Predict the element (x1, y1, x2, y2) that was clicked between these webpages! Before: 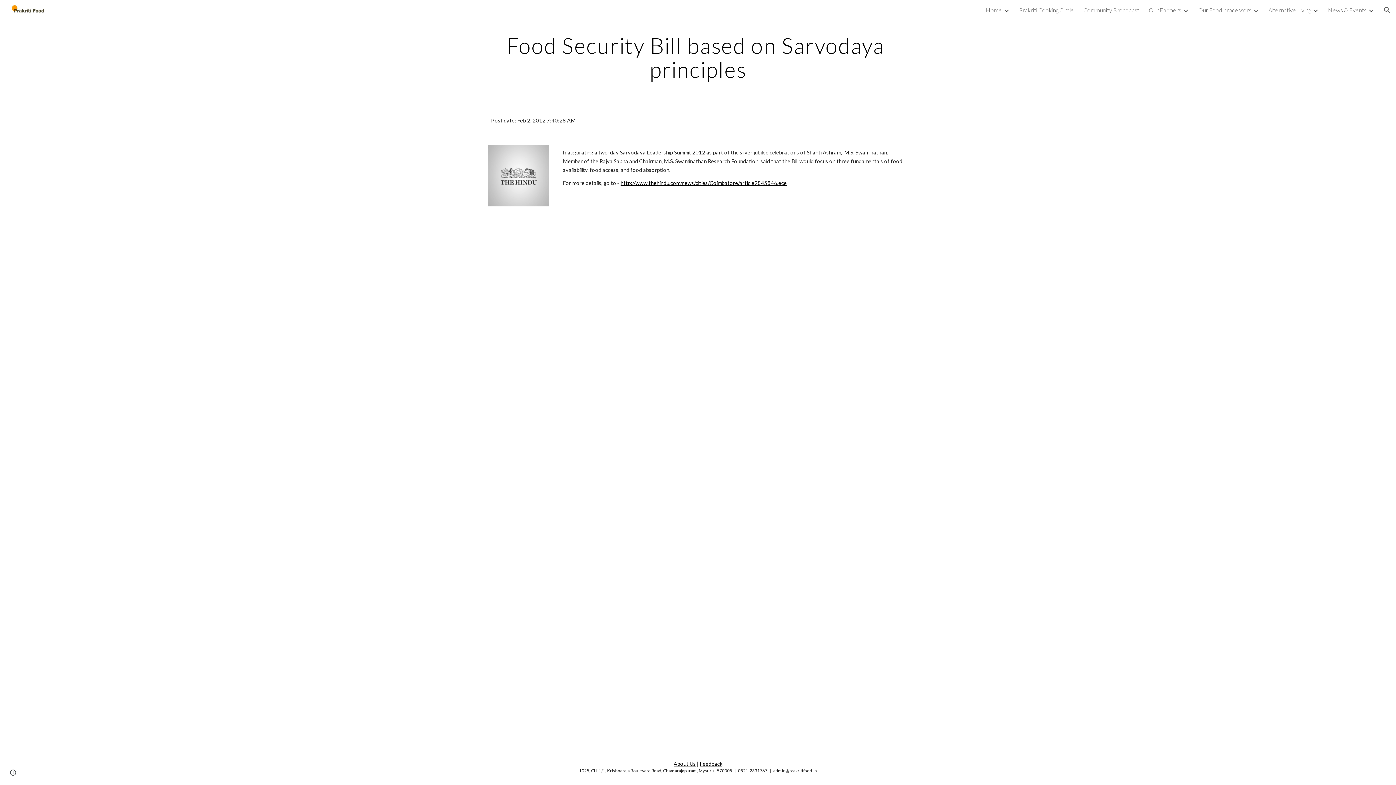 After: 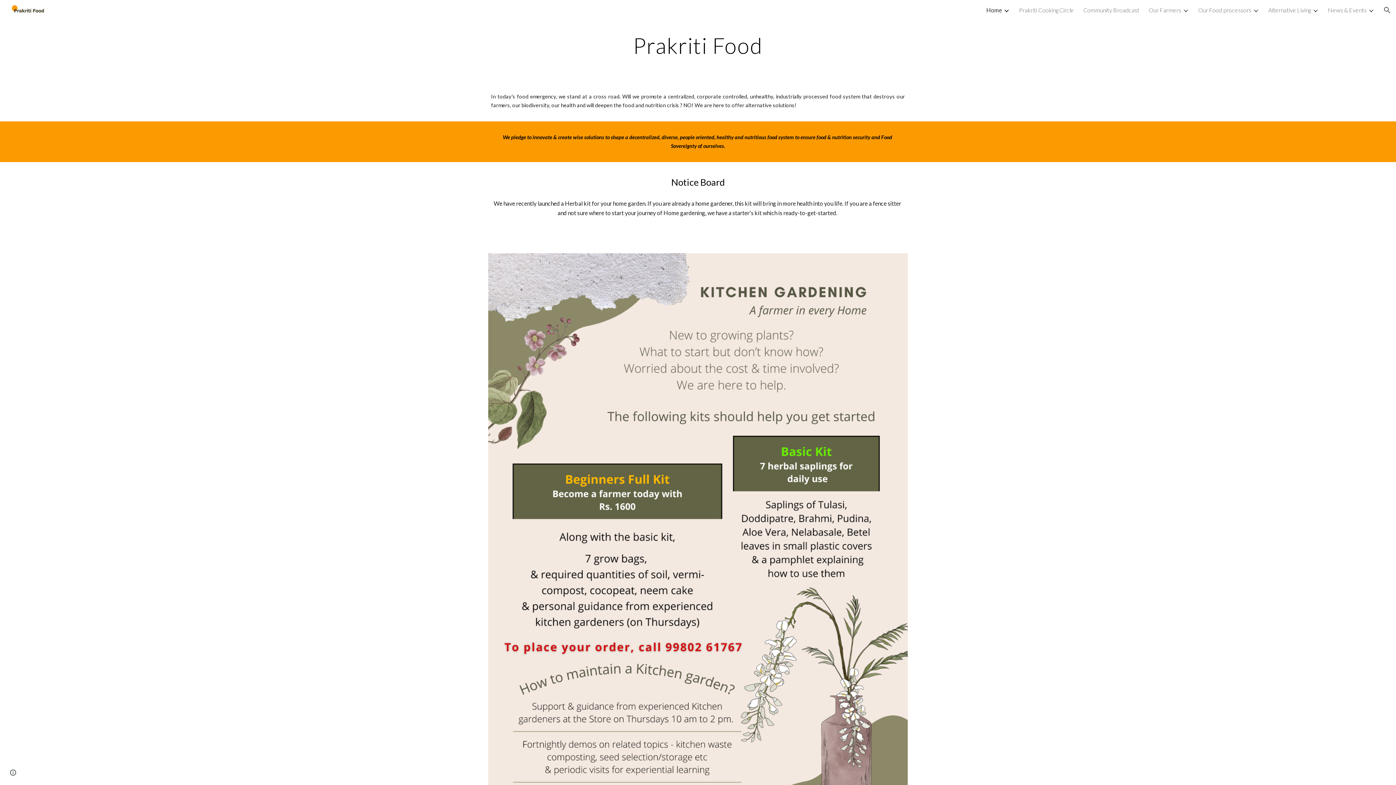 Action: bbox: (986, 6, 1002, 13) label: Home